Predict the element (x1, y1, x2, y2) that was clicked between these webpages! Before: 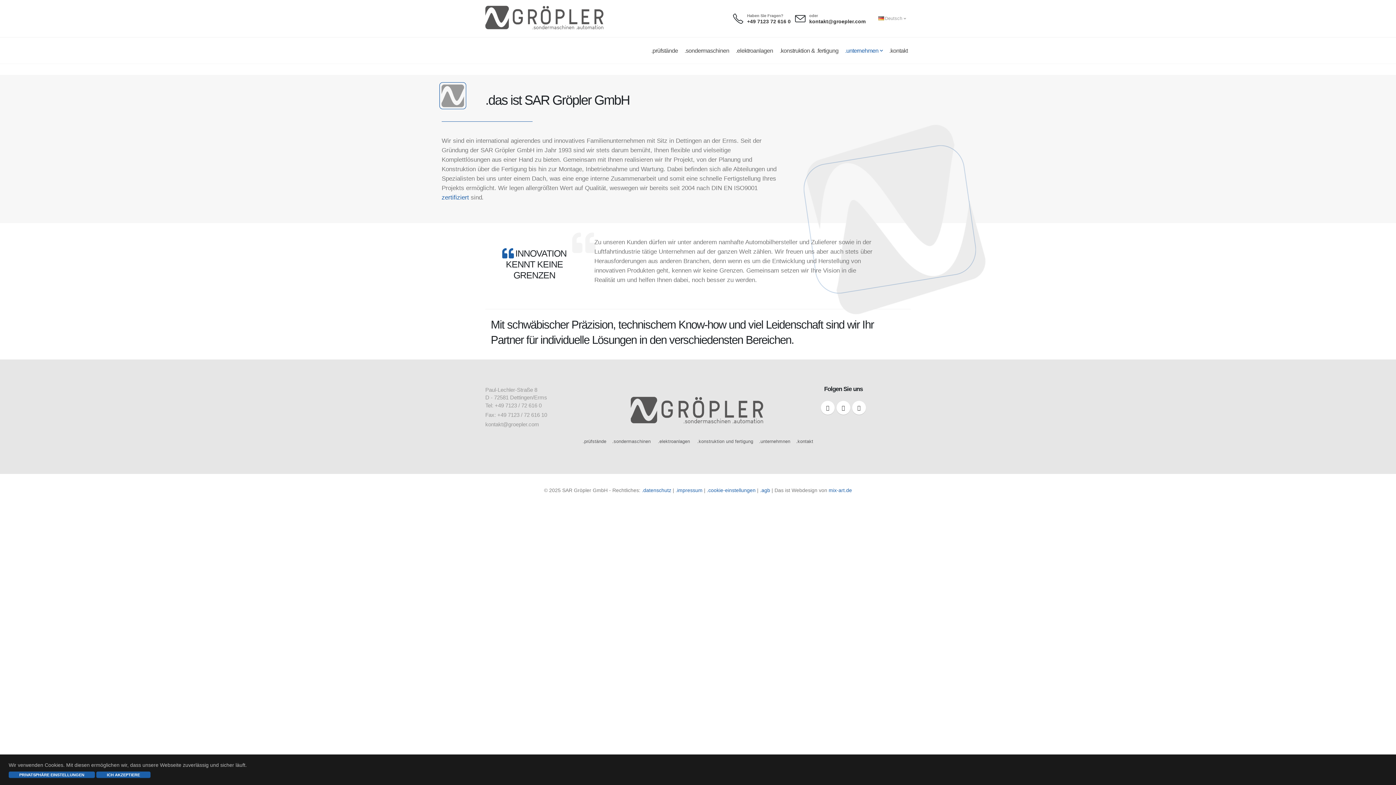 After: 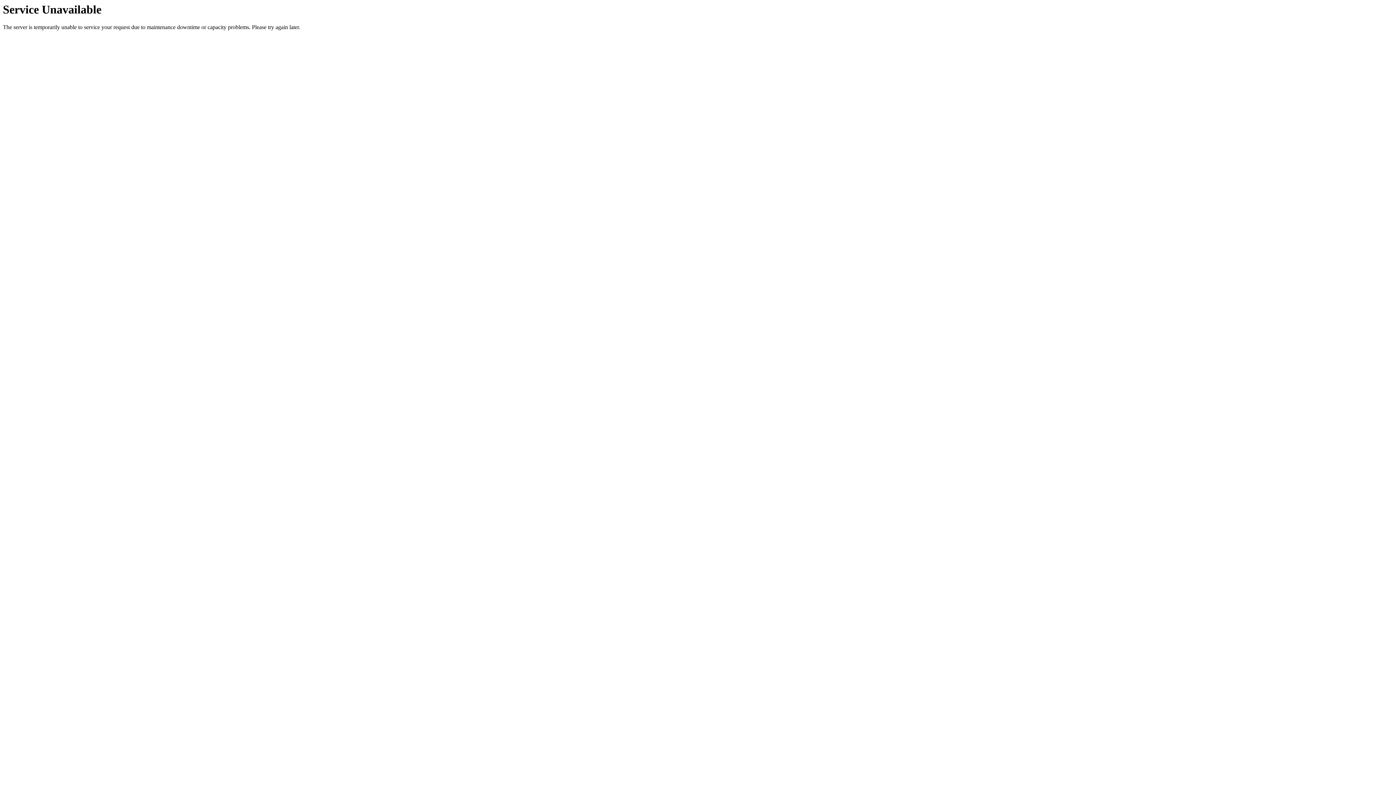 Action: label: .elektroanlagen bbox: (733, 37, 776, 64)